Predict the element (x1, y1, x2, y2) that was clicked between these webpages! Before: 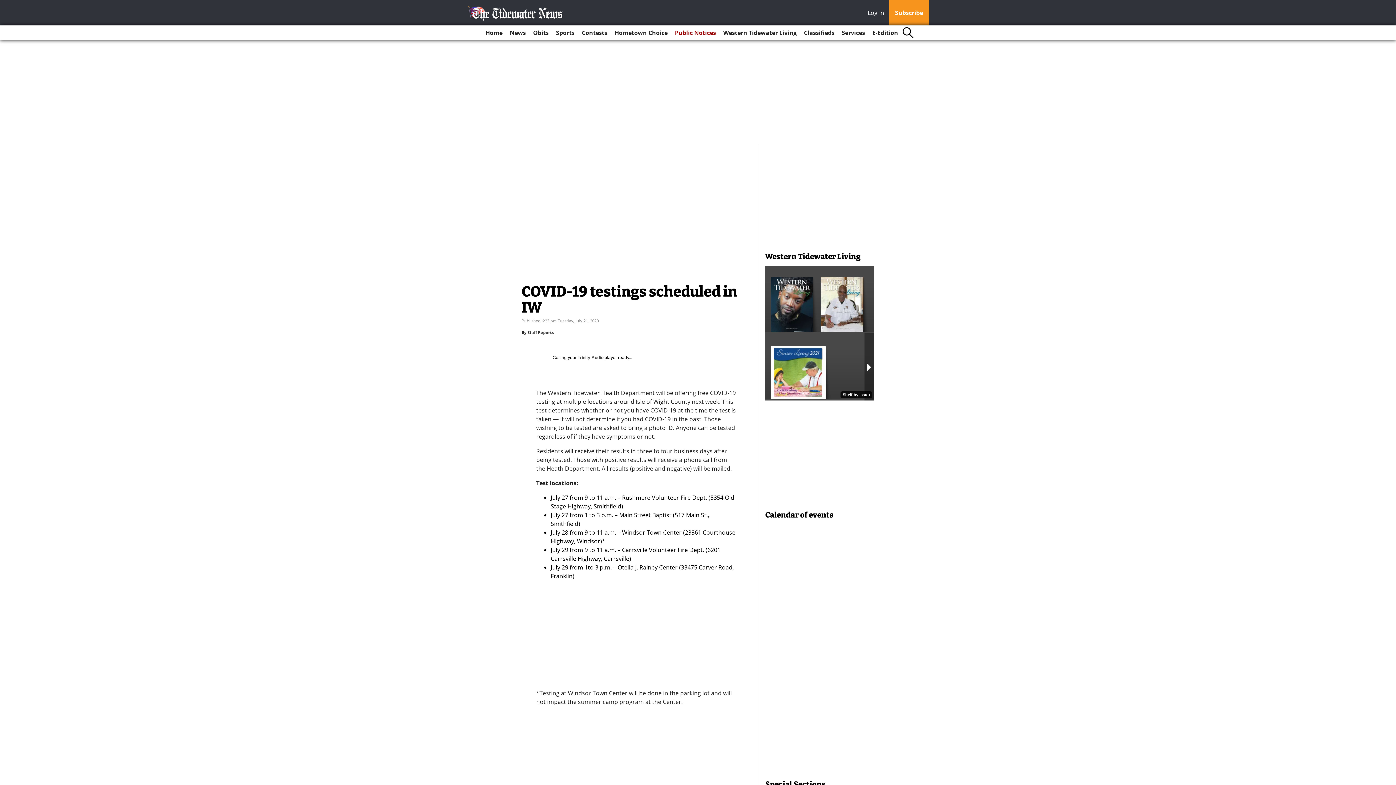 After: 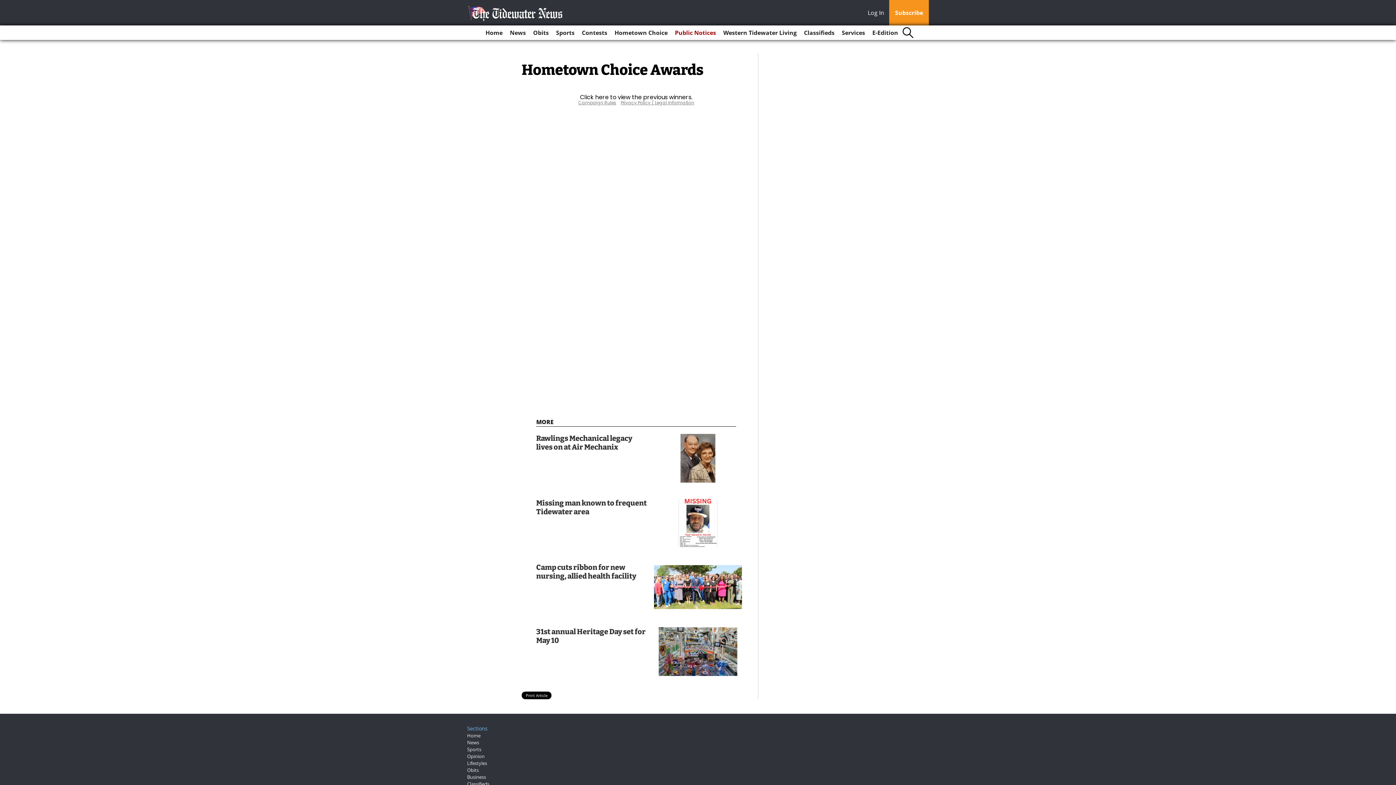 Action: bbox: (611, 25, 670, 40) label: Hometown Choice